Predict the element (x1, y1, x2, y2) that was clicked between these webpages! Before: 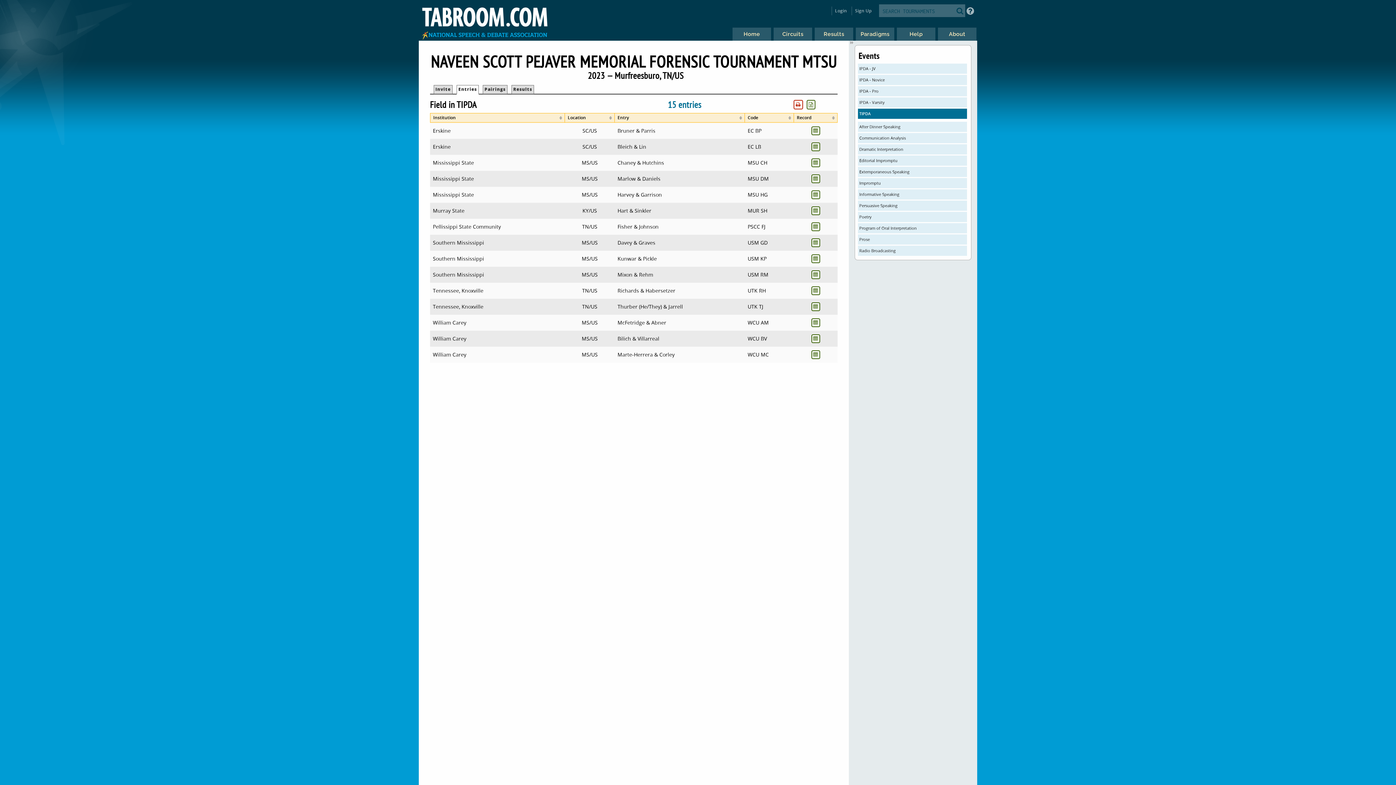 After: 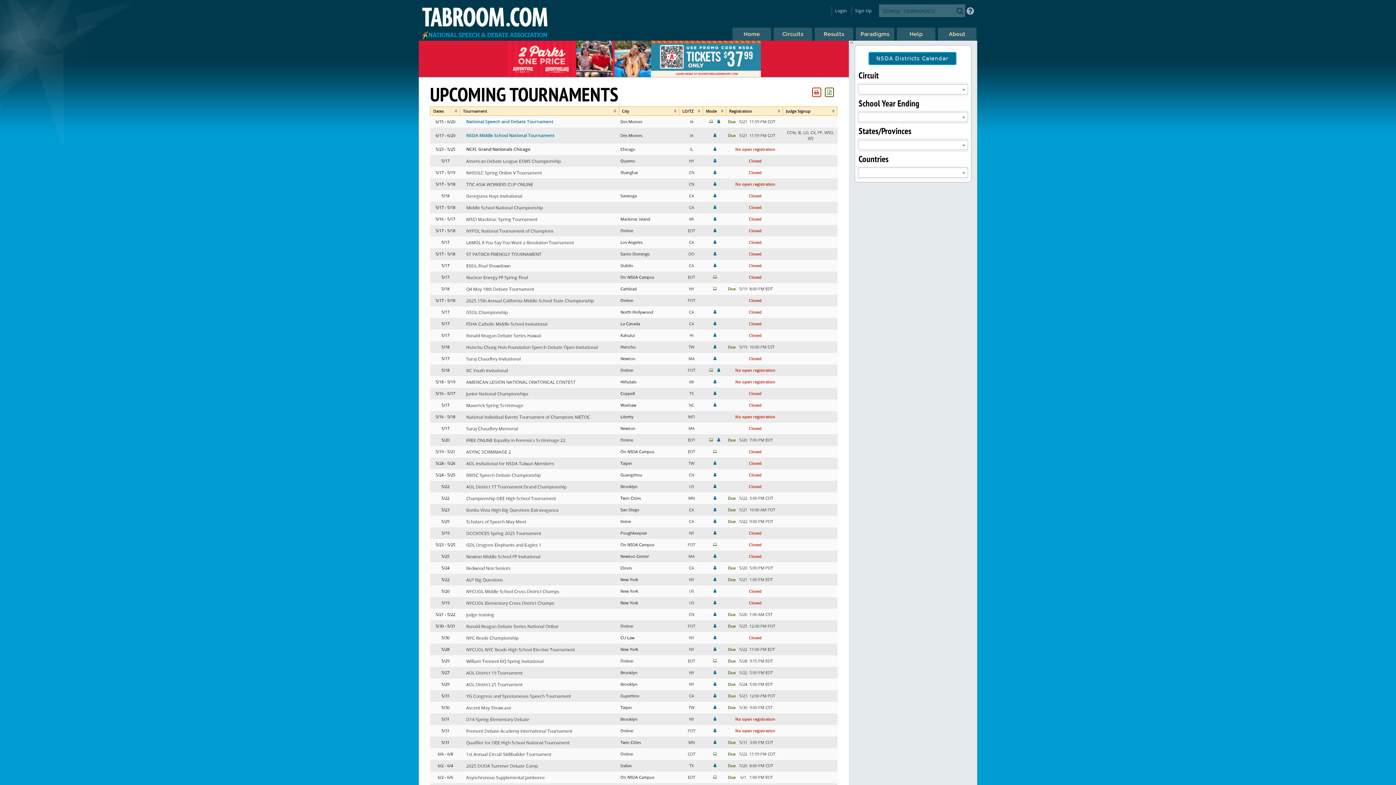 Action: label: Home bbox: (732, 27, 772, 40)